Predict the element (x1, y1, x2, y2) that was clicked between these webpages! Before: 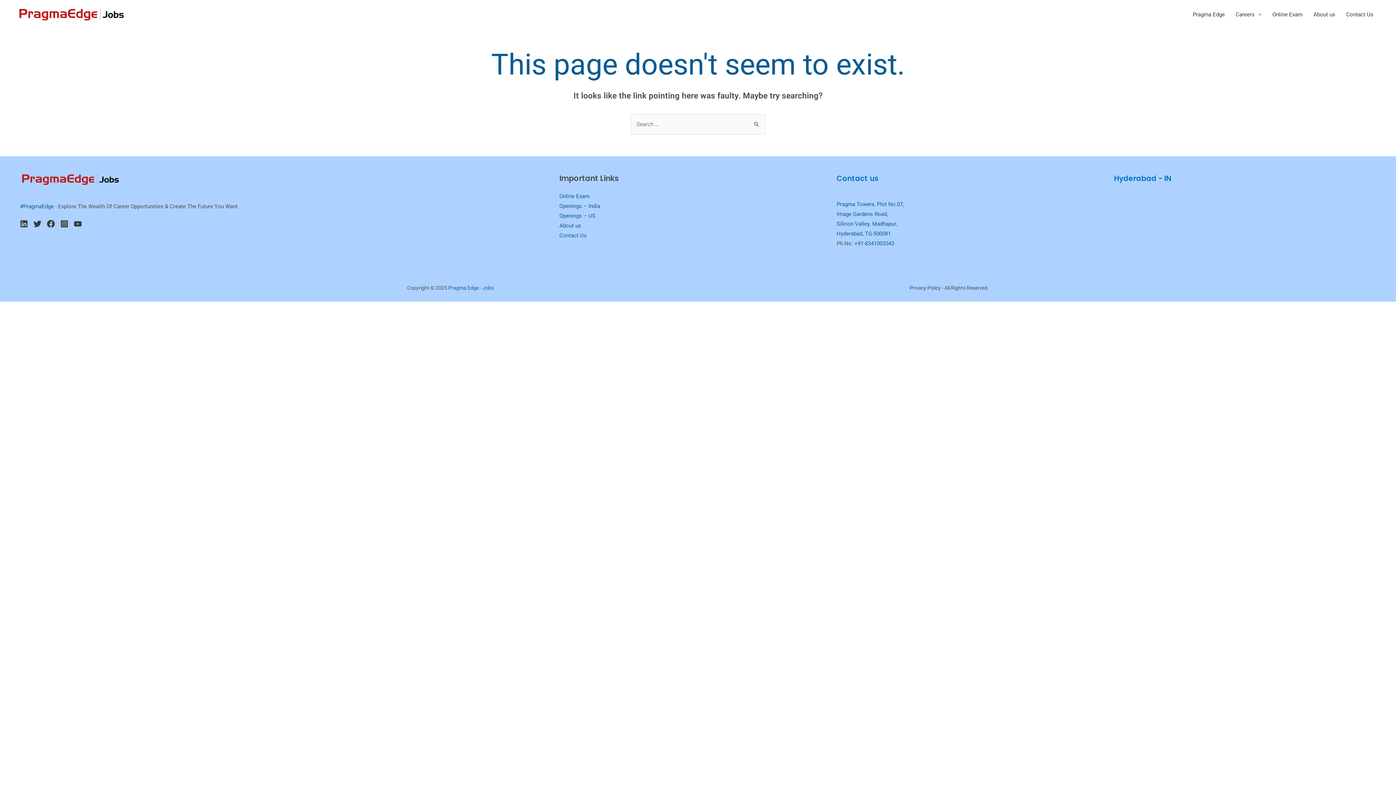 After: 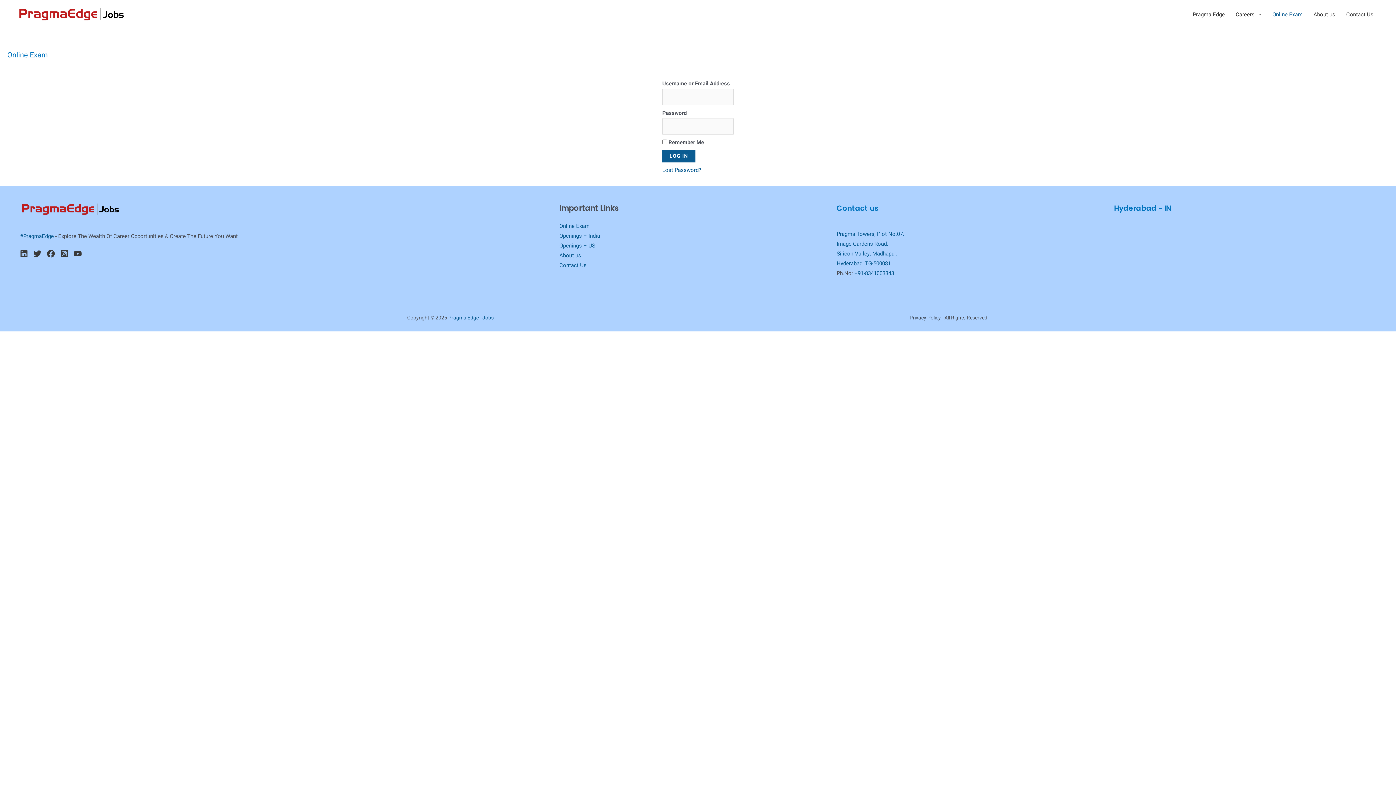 Action: bbox: (559, 192, 589, 200) label: Online Exam